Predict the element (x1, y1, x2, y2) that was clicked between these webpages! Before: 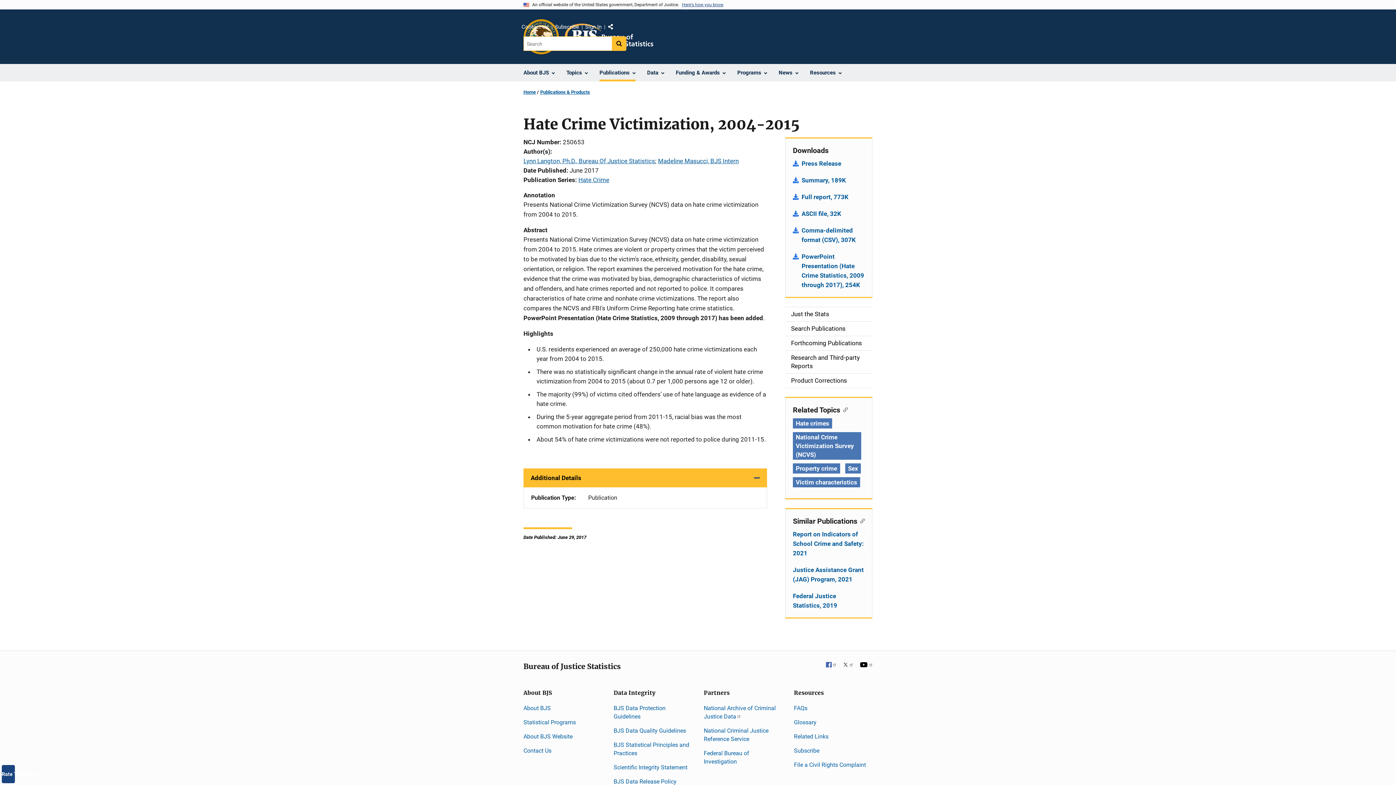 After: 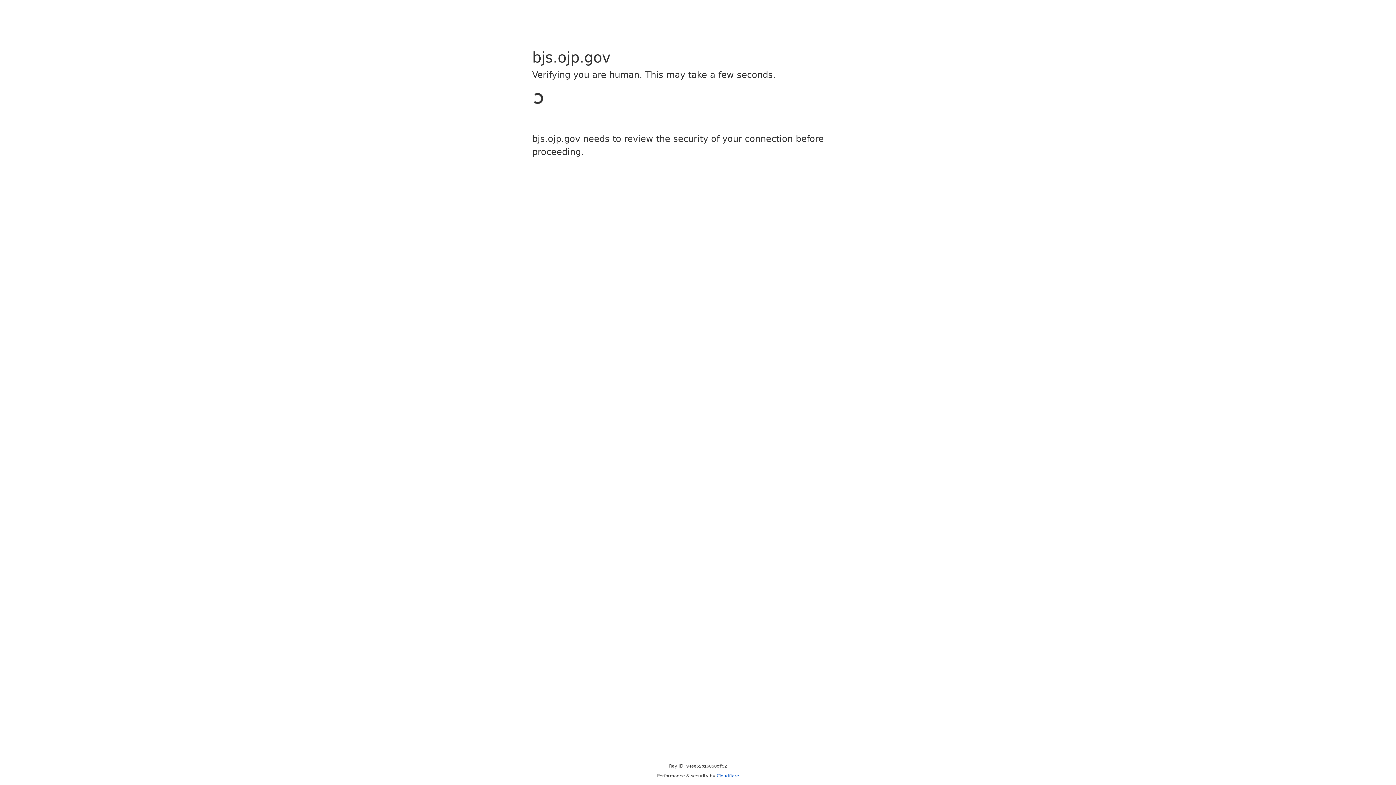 Action: label: Publications & Products bbox: (540, 87, 590, 97)